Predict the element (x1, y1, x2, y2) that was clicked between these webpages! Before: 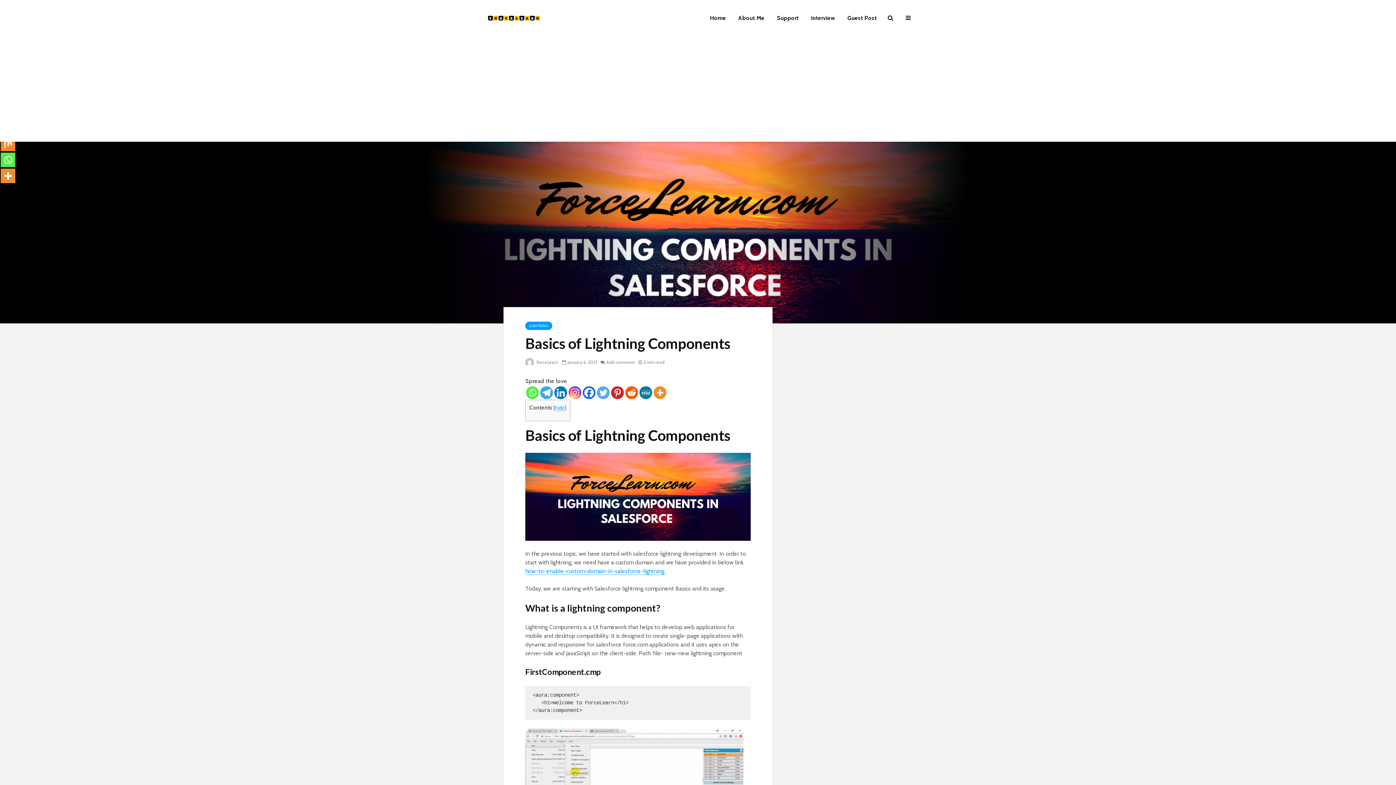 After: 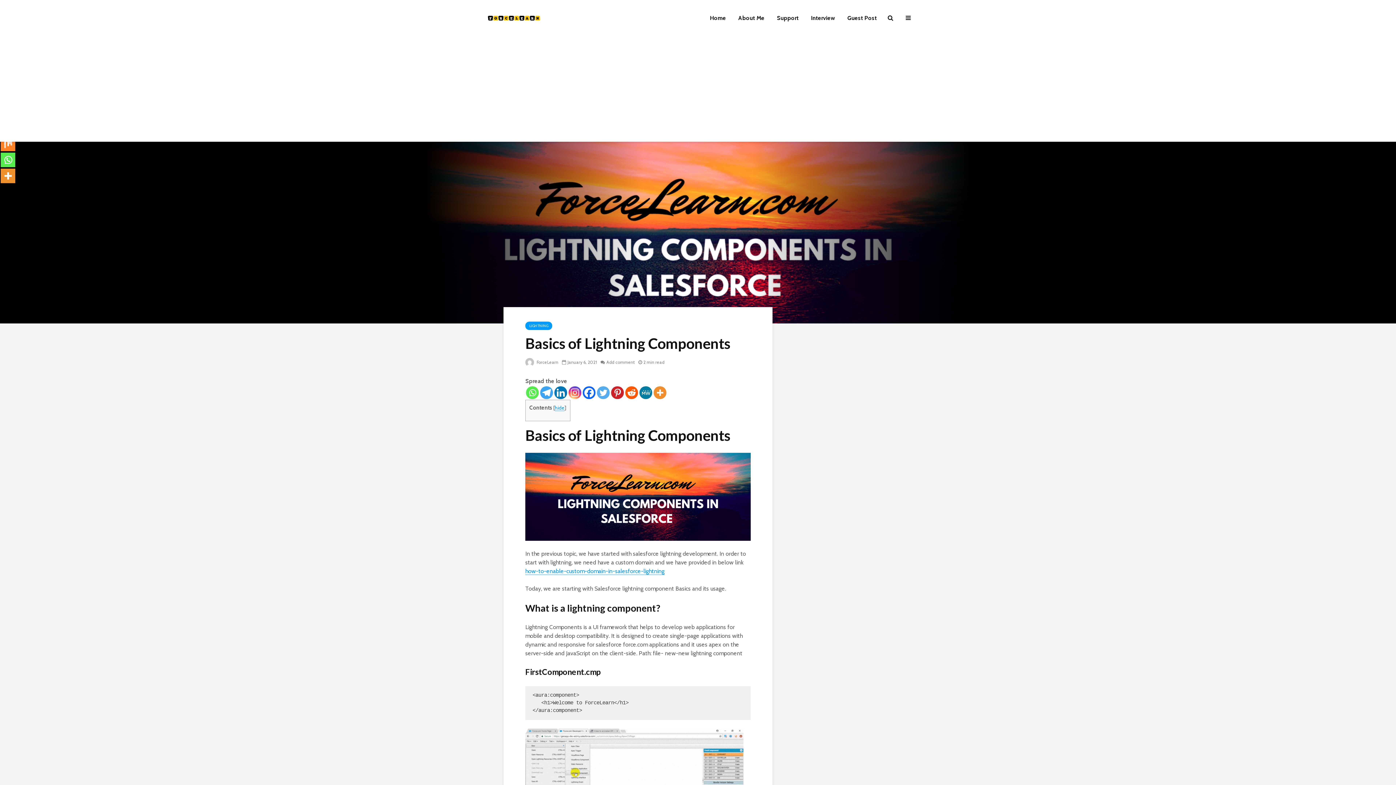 Action: label: Whatsapp bbox: (526, 386, 538, 399)